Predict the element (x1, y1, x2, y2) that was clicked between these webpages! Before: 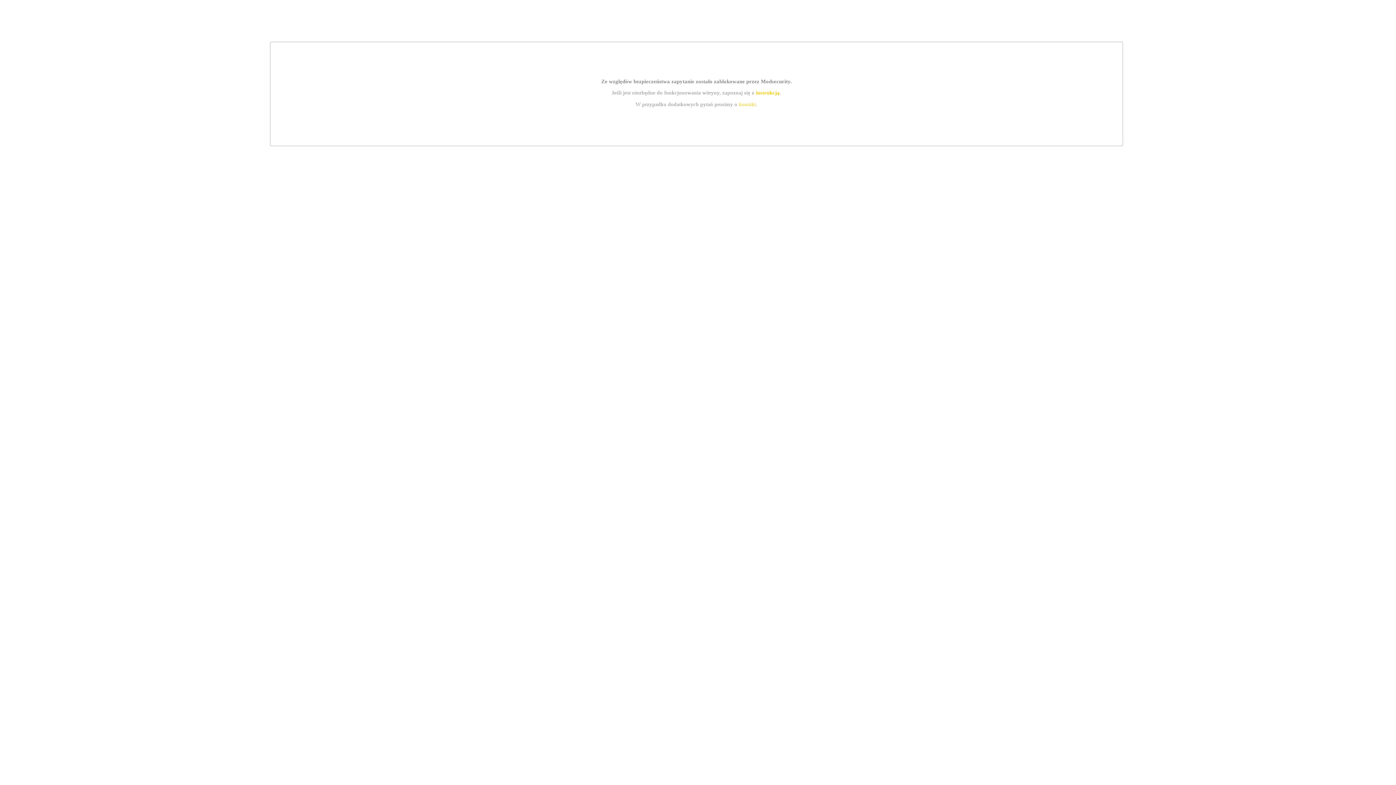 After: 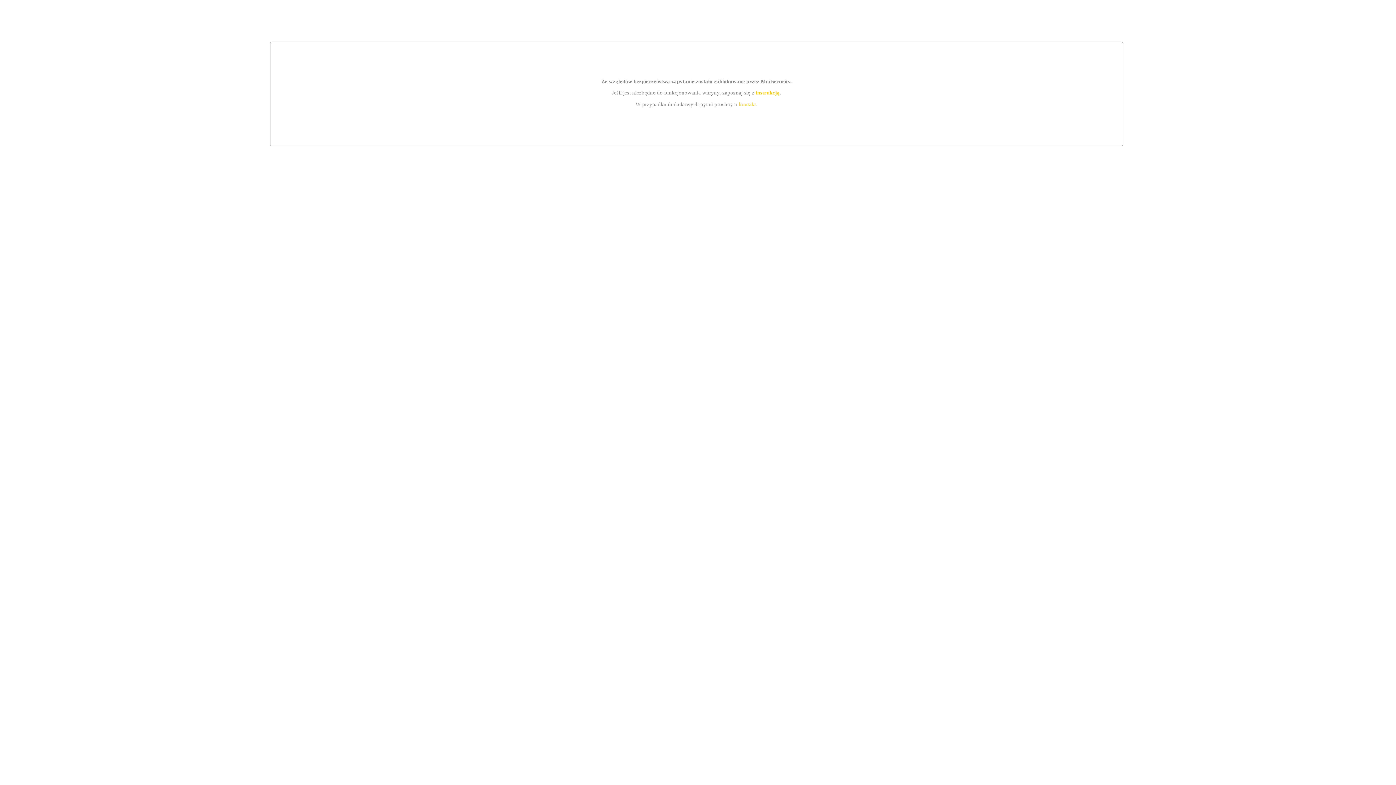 Action: bbox: (755, 89, 779, 95) label: instrukcją